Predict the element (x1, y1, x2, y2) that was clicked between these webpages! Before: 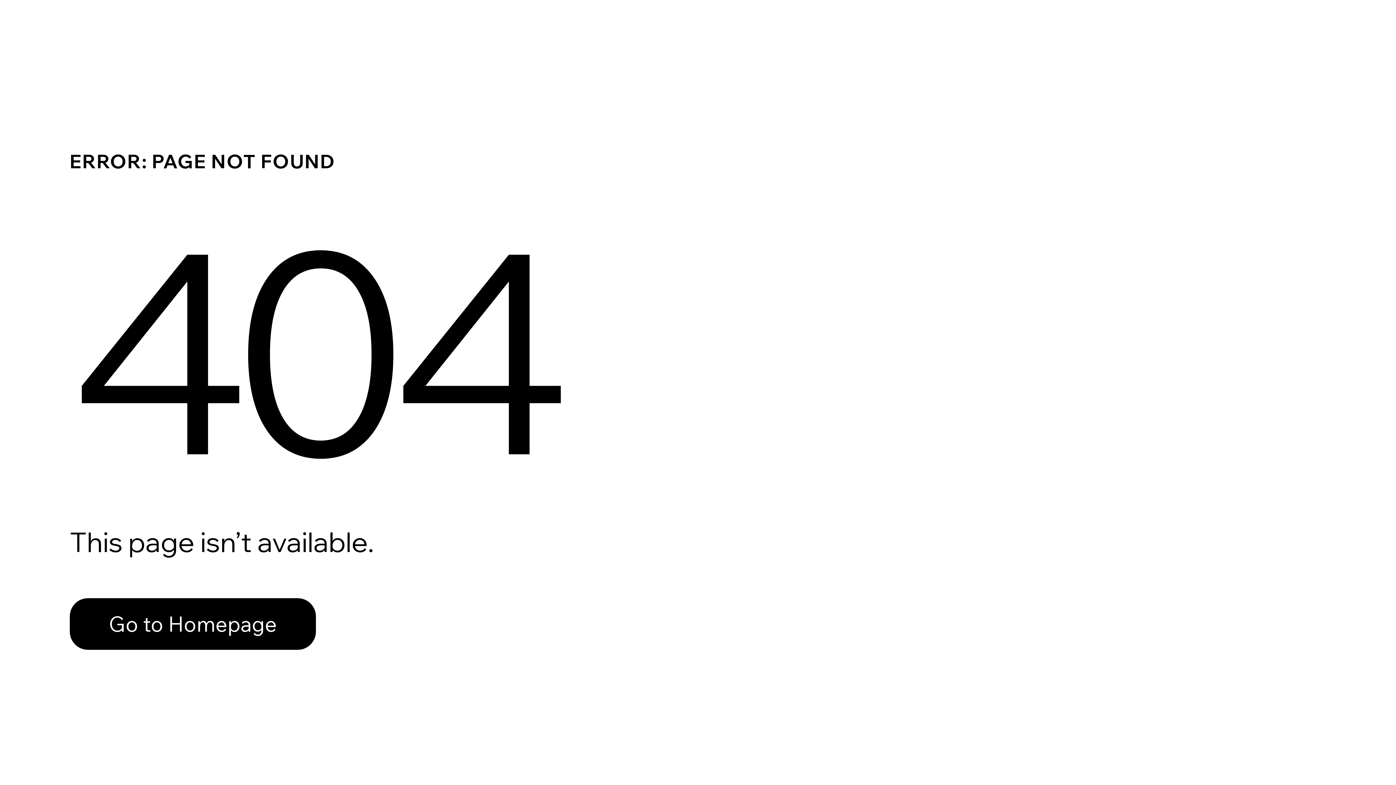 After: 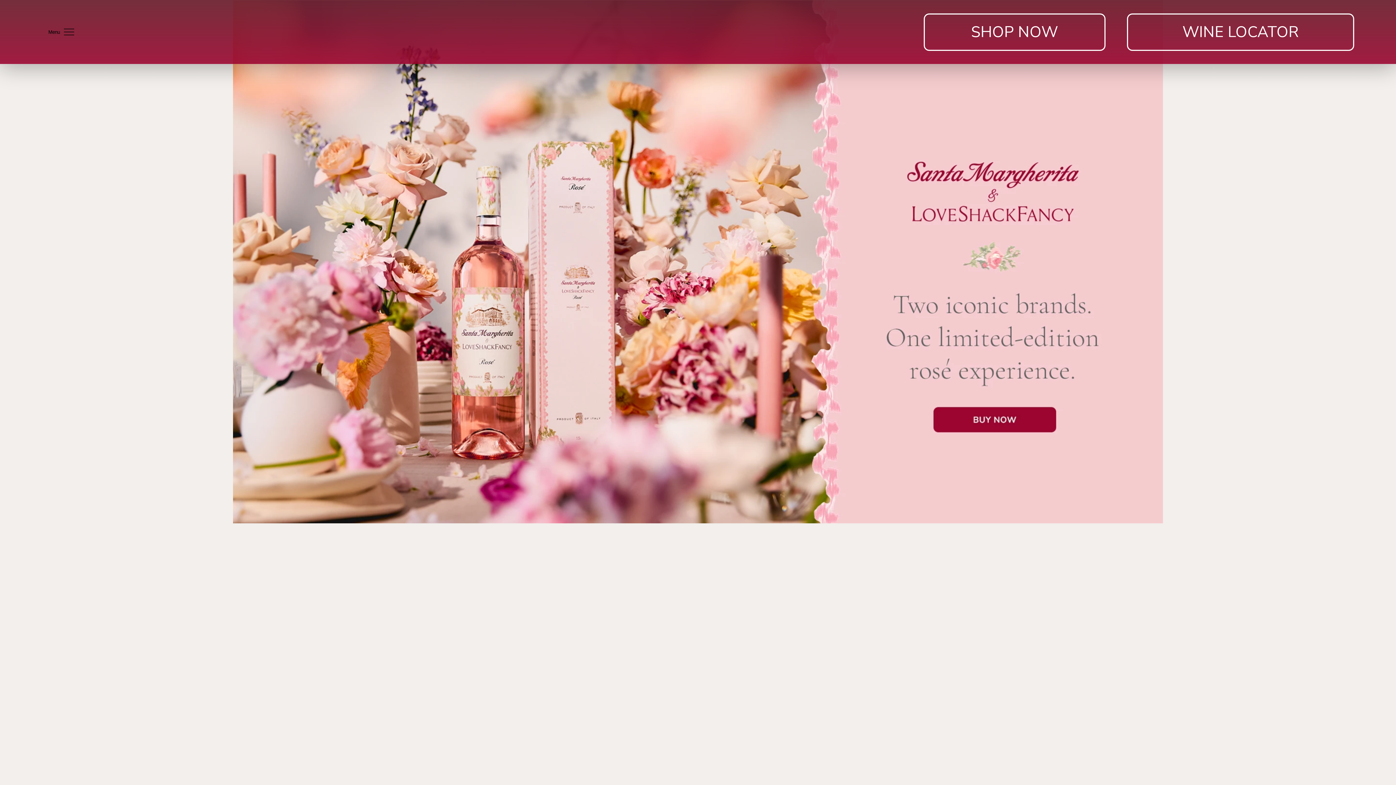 Action: label: Go to Homepage bbox: (69, 598, 316, 650)